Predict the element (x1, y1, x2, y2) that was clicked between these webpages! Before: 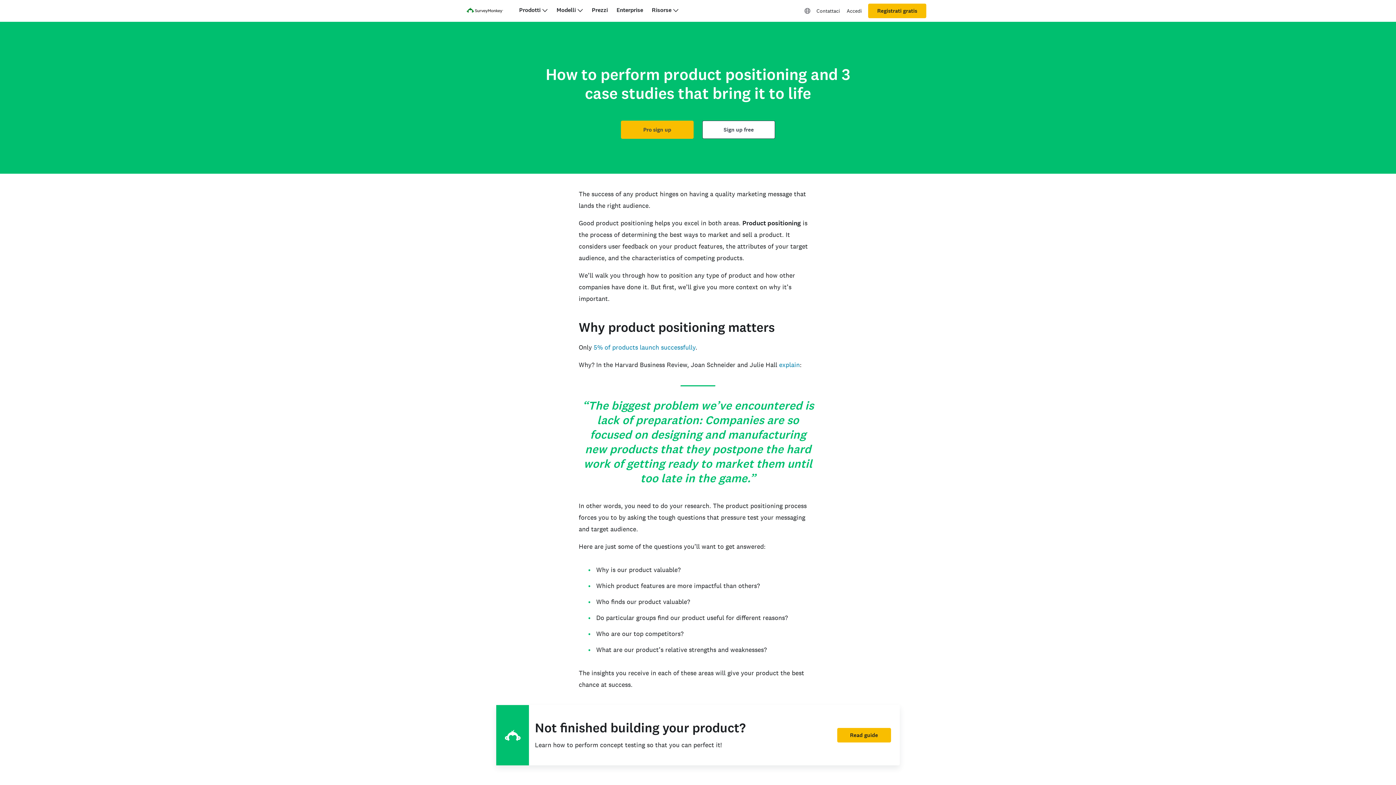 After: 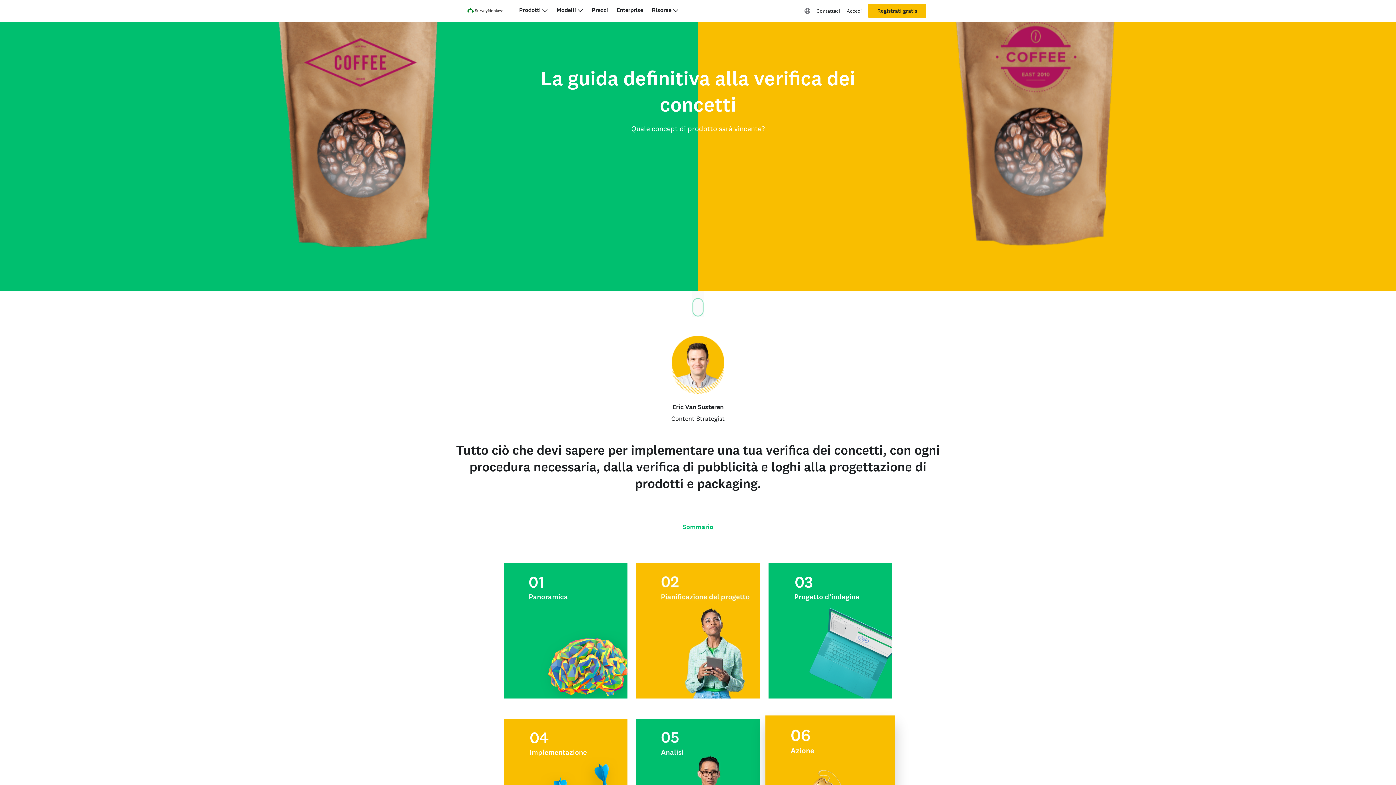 Action: bbox: (837, 728, 891, 742) label: Read guide